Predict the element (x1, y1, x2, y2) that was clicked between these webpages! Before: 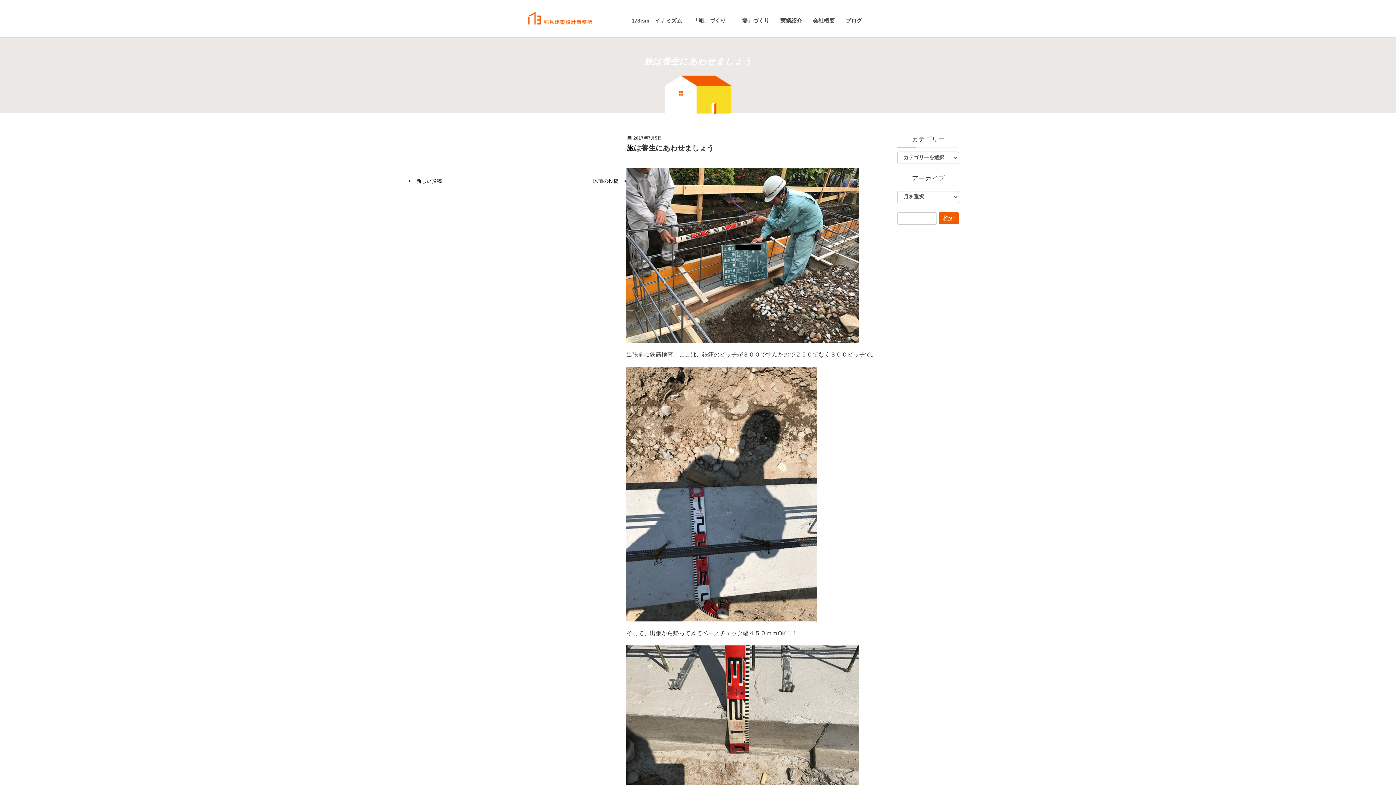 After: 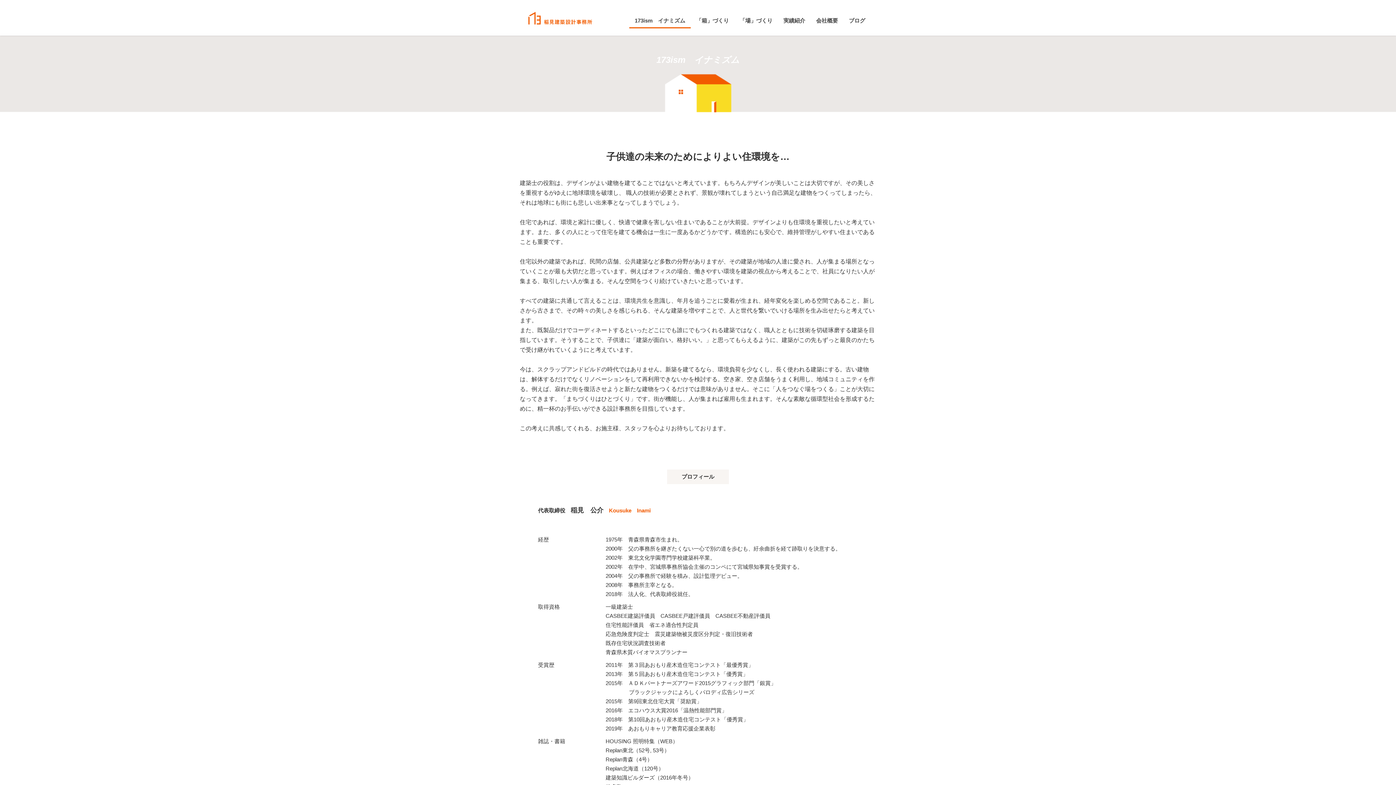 Action: label: 173ism　イナミズム bbox: (626, 12, 687, 28)